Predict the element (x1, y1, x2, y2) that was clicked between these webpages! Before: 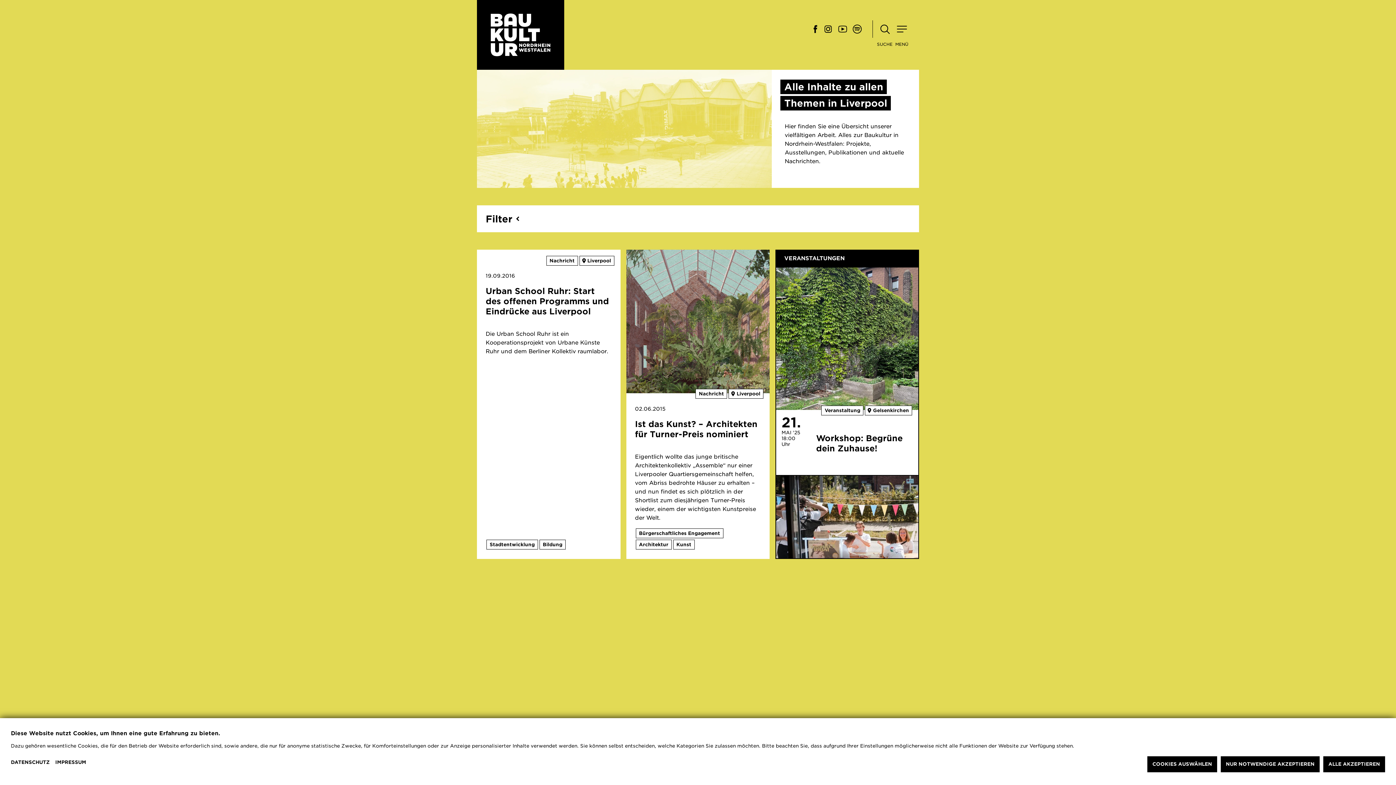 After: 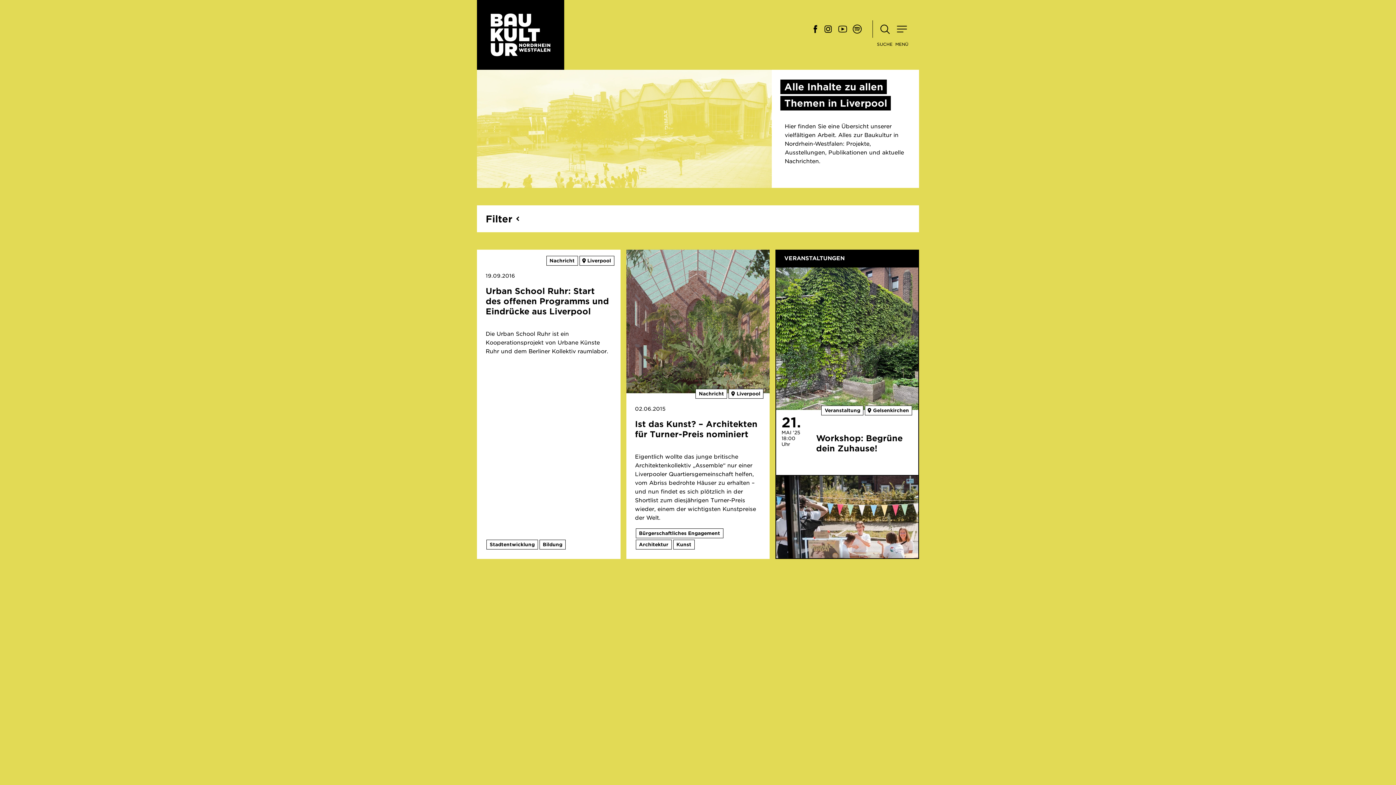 Action: label: NUR NOTWENDIGE AKZEPTIEREN bbox: (1221, 756, 1320, 772)